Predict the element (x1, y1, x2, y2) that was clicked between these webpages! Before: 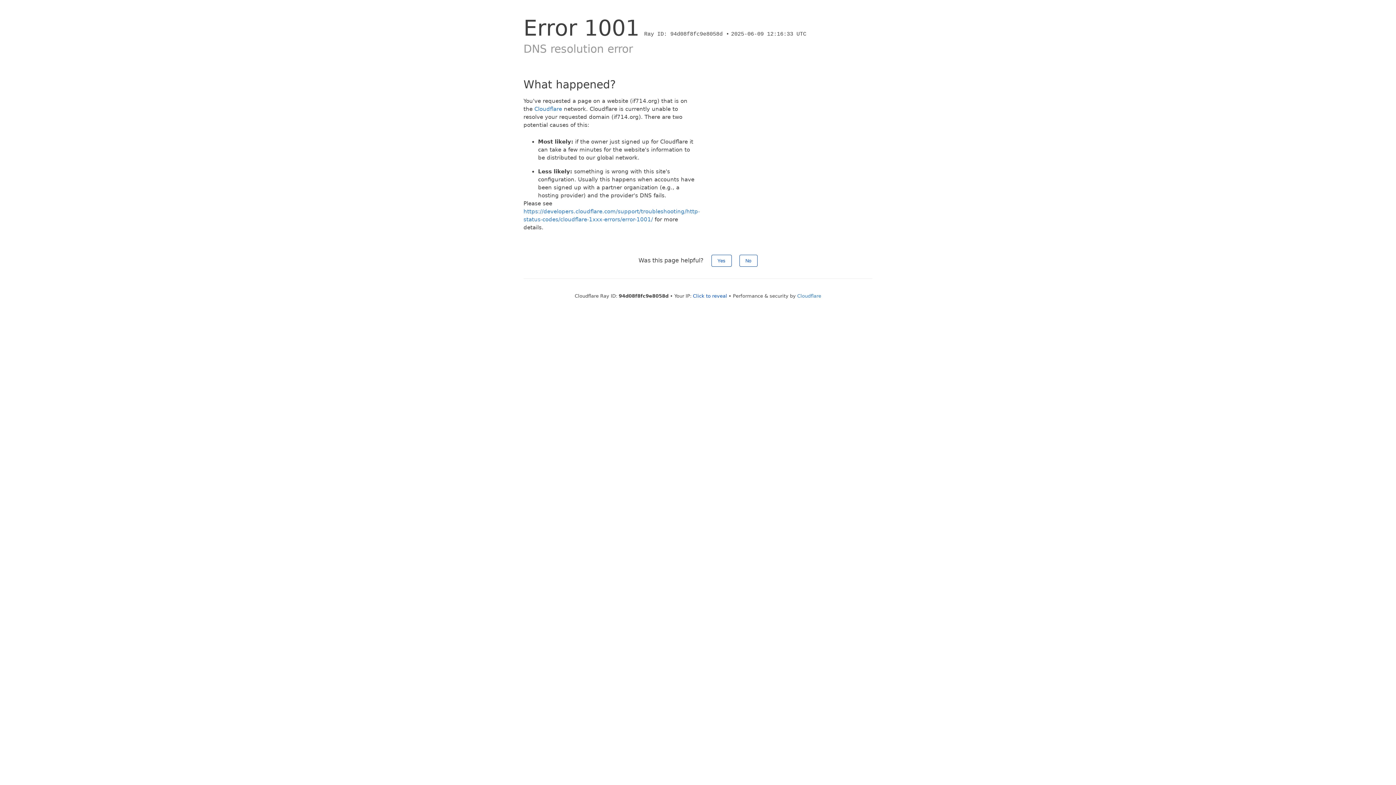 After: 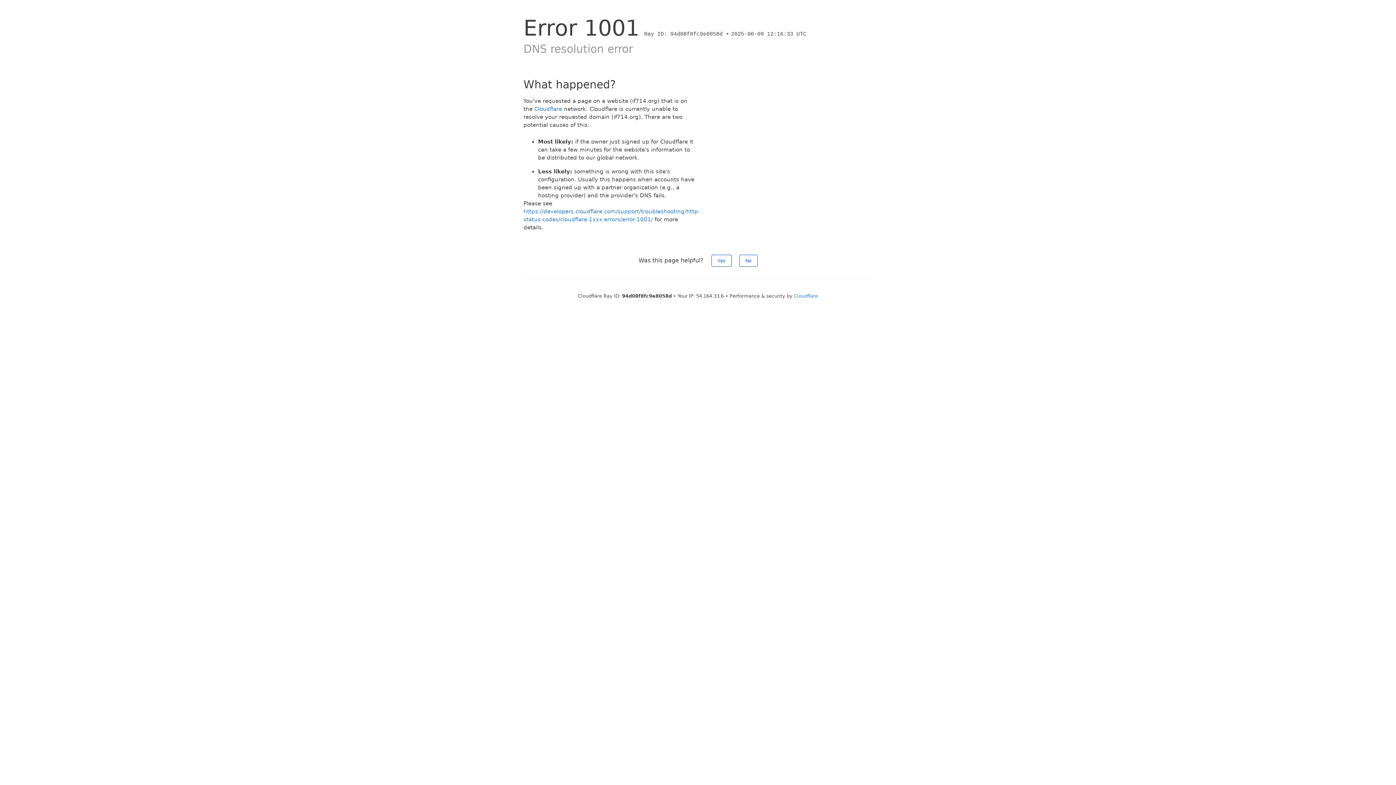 Action: bbox: (693, 293, 727, 298) label: Click to reveal